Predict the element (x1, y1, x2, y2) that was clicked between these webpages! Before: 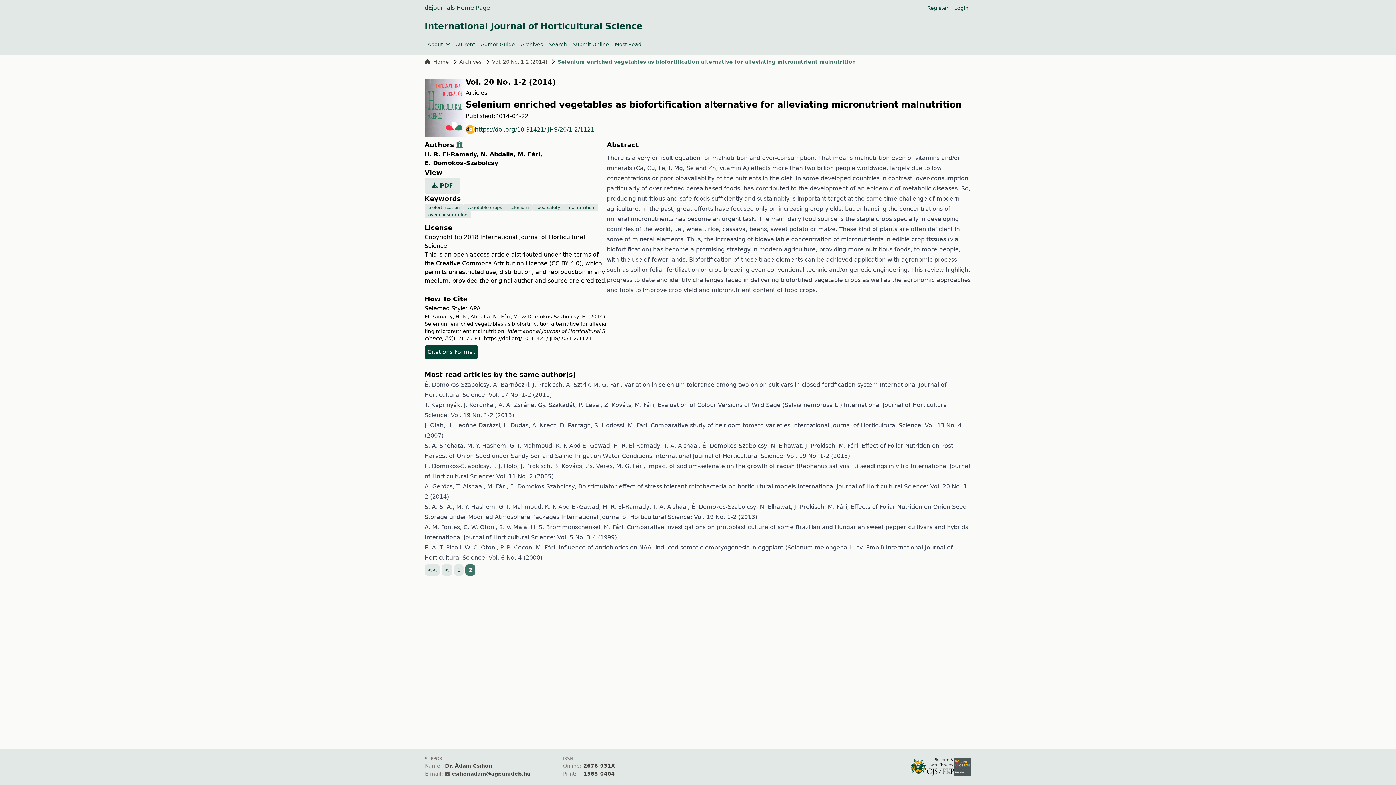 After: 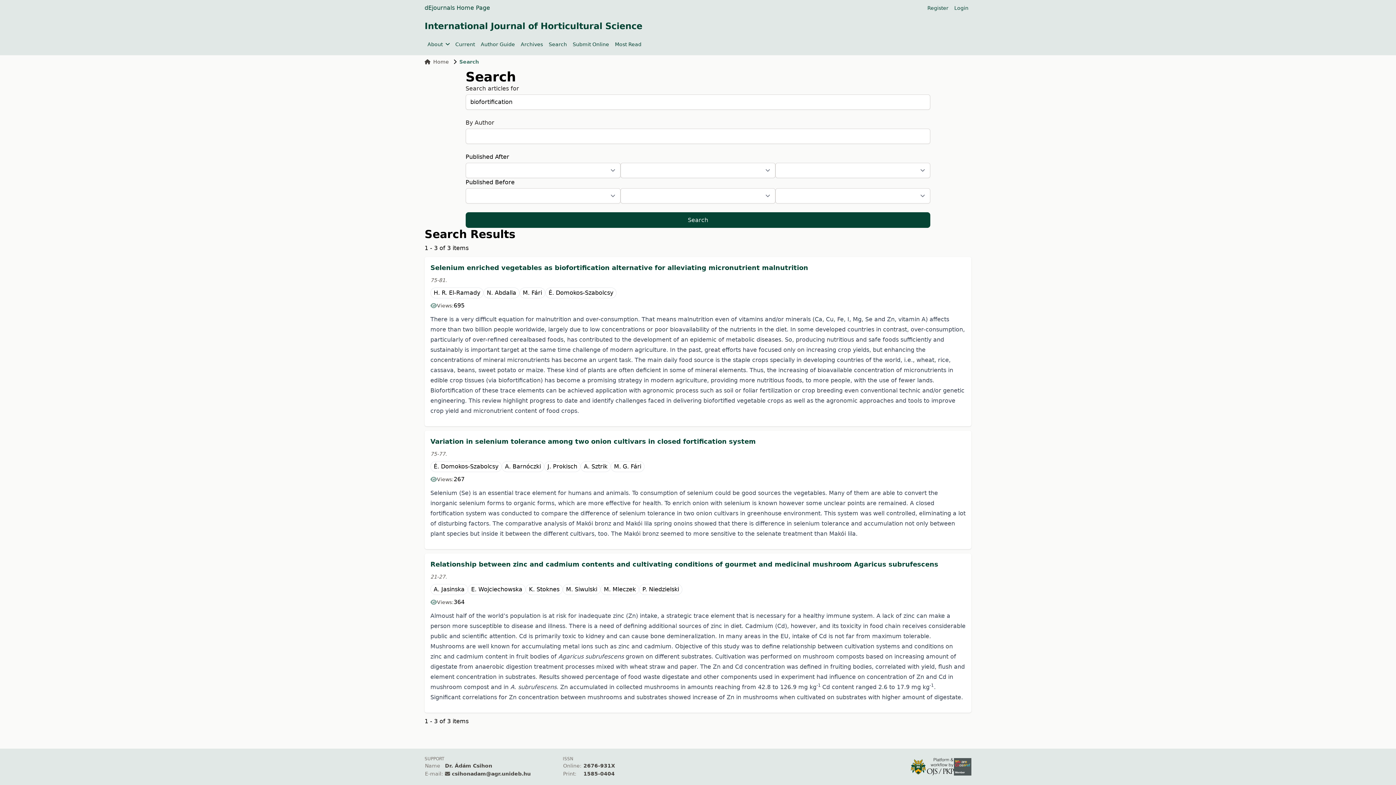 Action: label: biofortification bbox: (424, 204, 463, 211)